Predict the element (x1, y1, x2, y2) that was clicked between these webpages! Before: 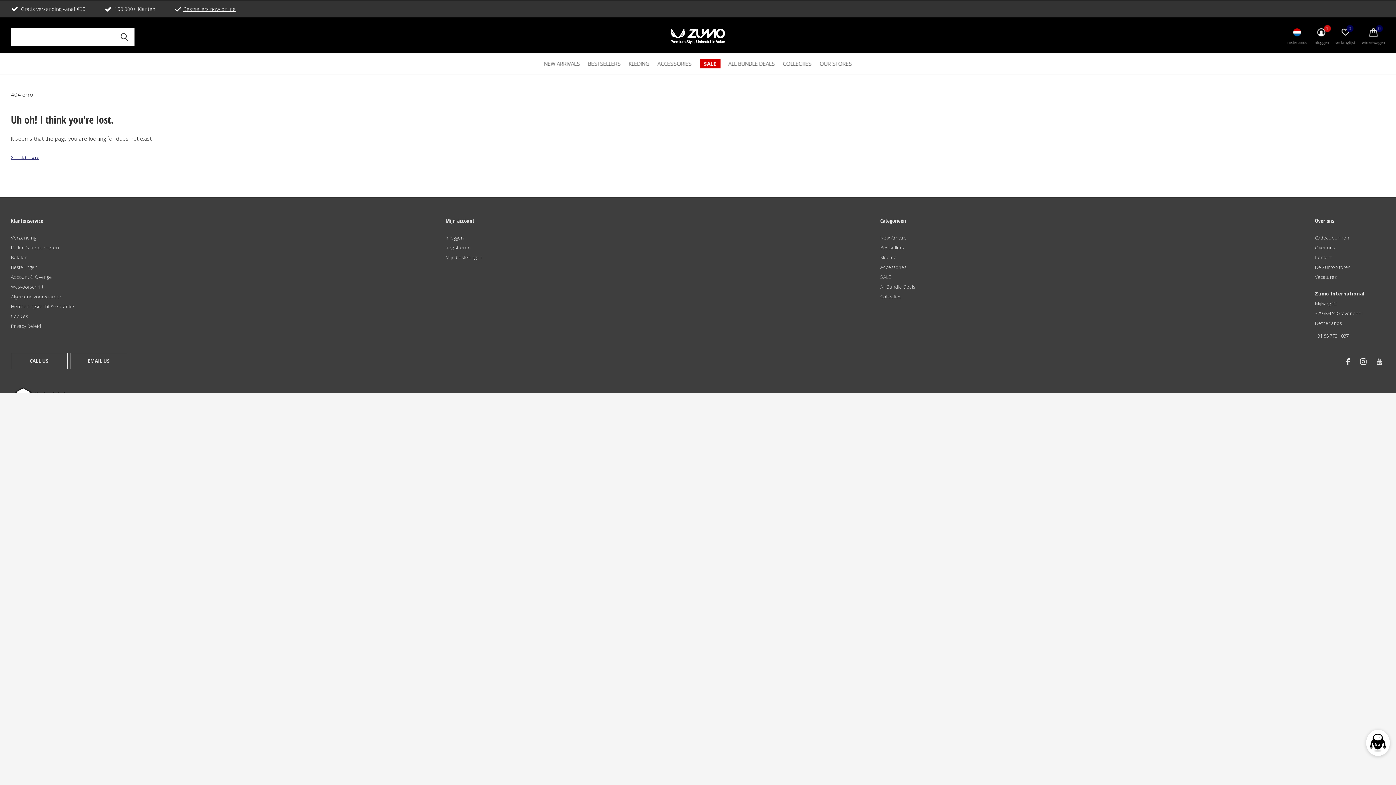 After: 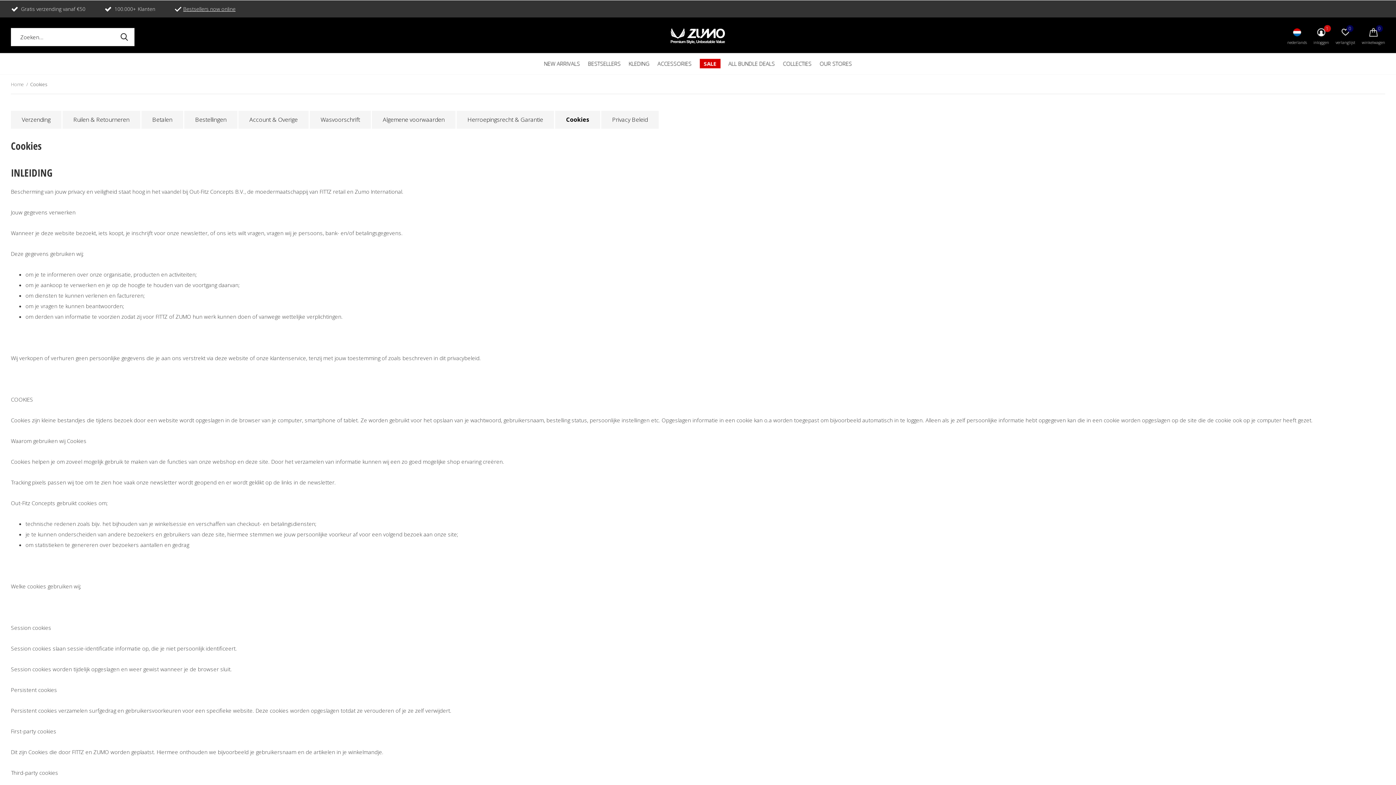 Action: bbox: (10, 313, 28, 319) label: Cookies